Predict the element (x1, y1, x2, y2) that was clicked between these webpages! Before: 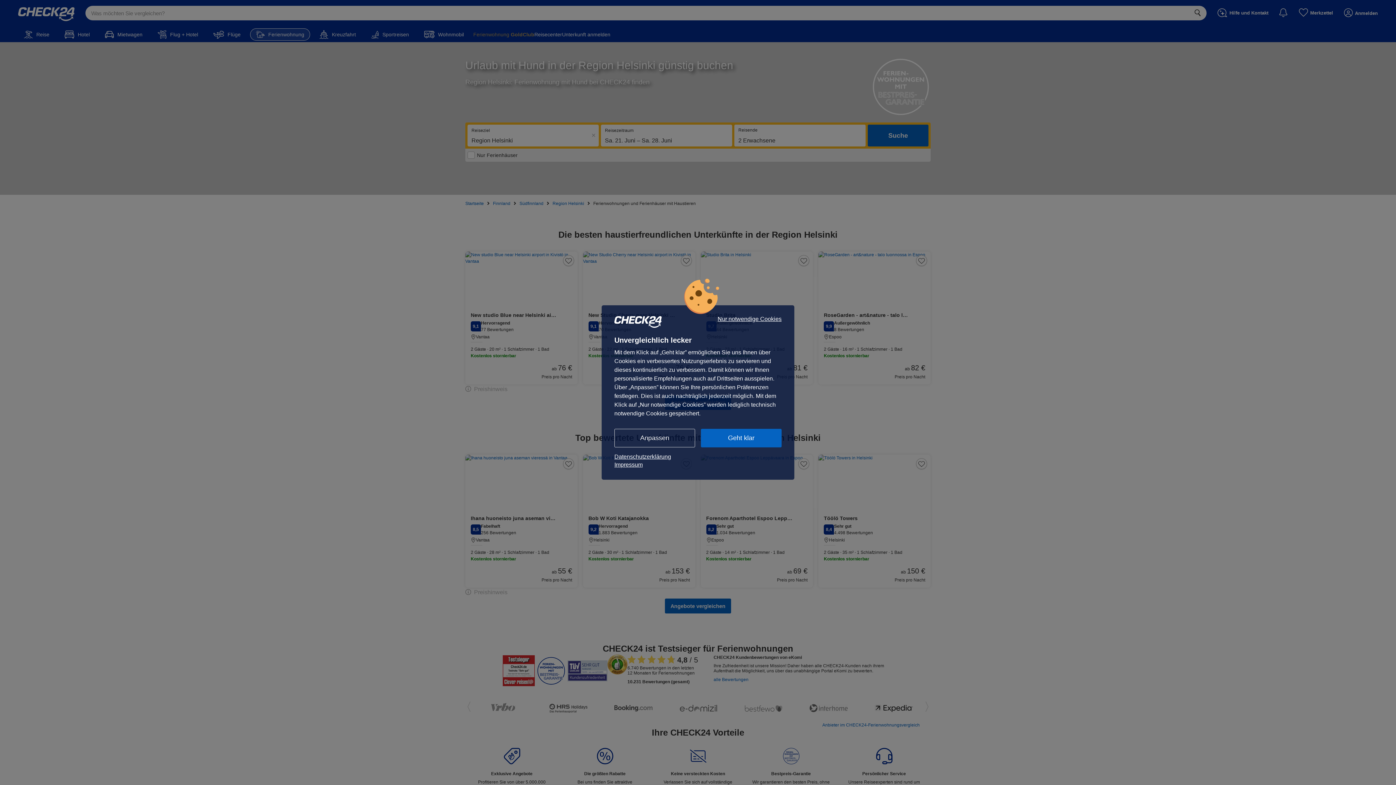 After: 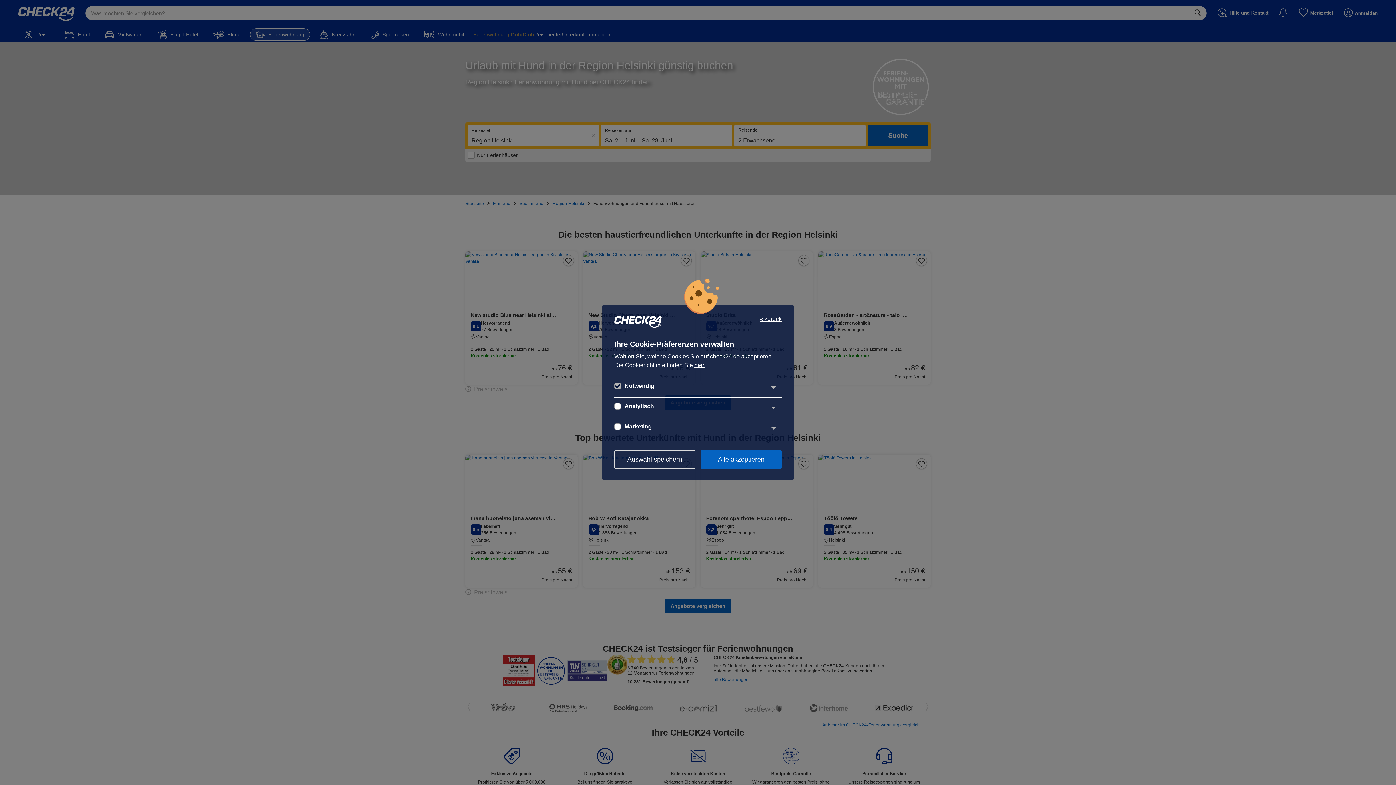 Action: bbox: (614, 429, 695, 447) label: Anpassen